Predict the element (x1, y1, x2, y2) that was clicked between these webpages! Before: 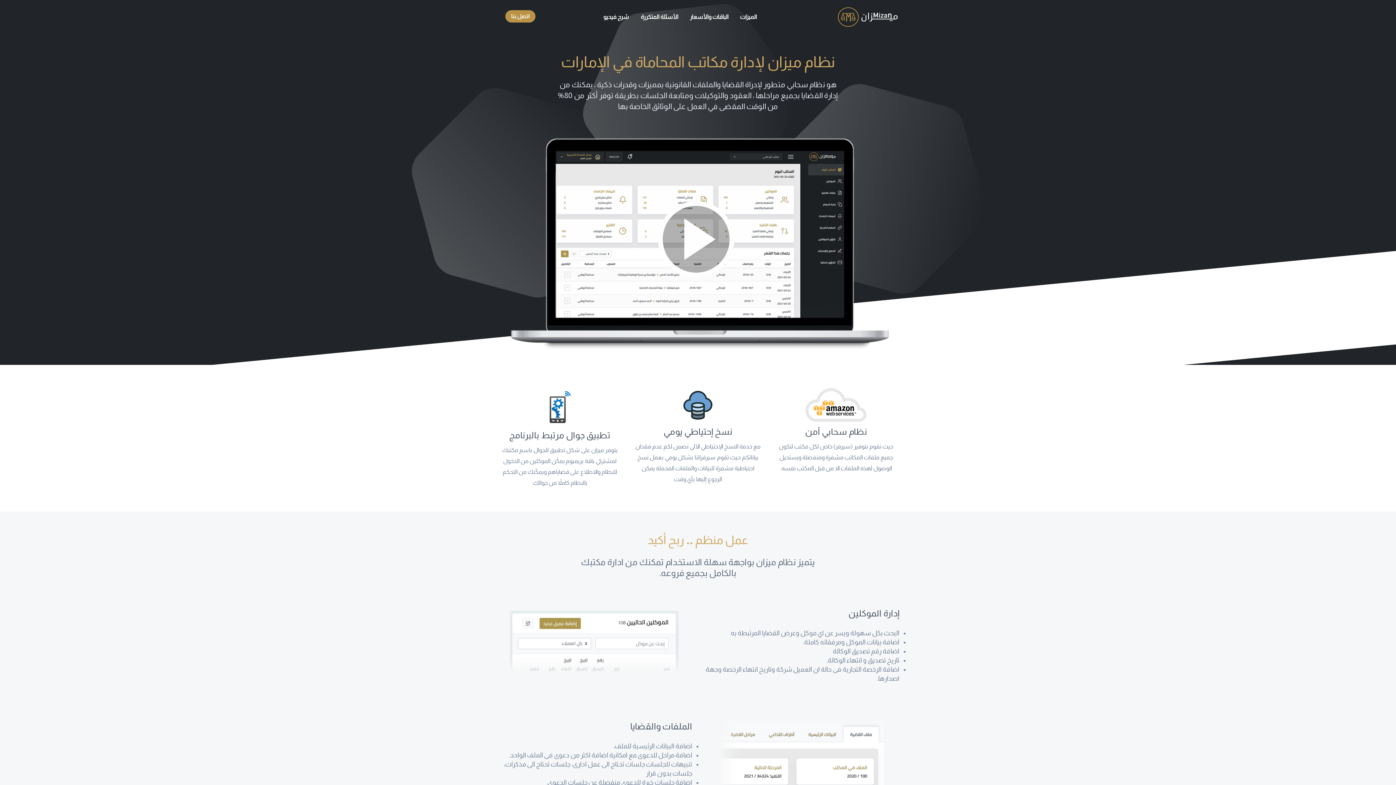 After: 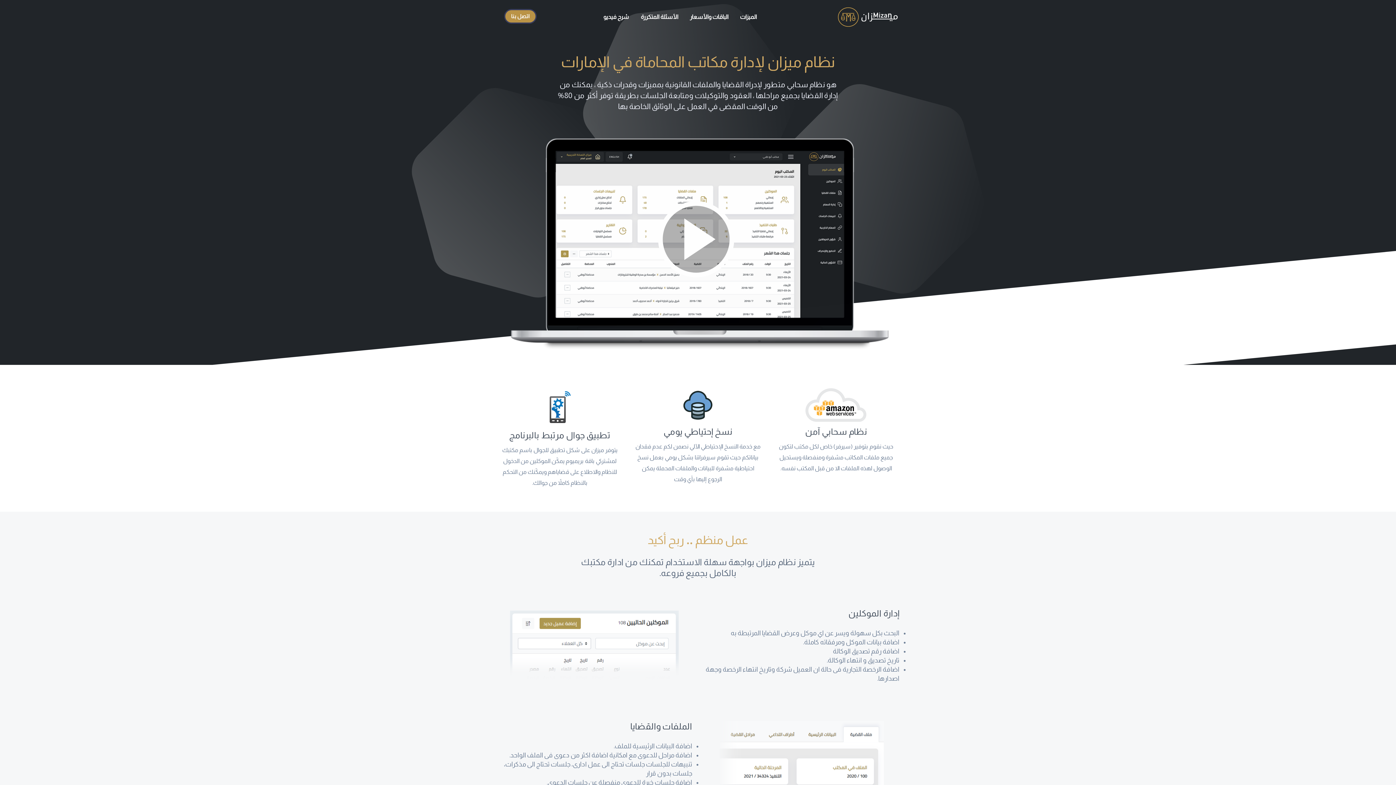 Action: label: اتصل بنا bbox: (505, 10, 535, 22)